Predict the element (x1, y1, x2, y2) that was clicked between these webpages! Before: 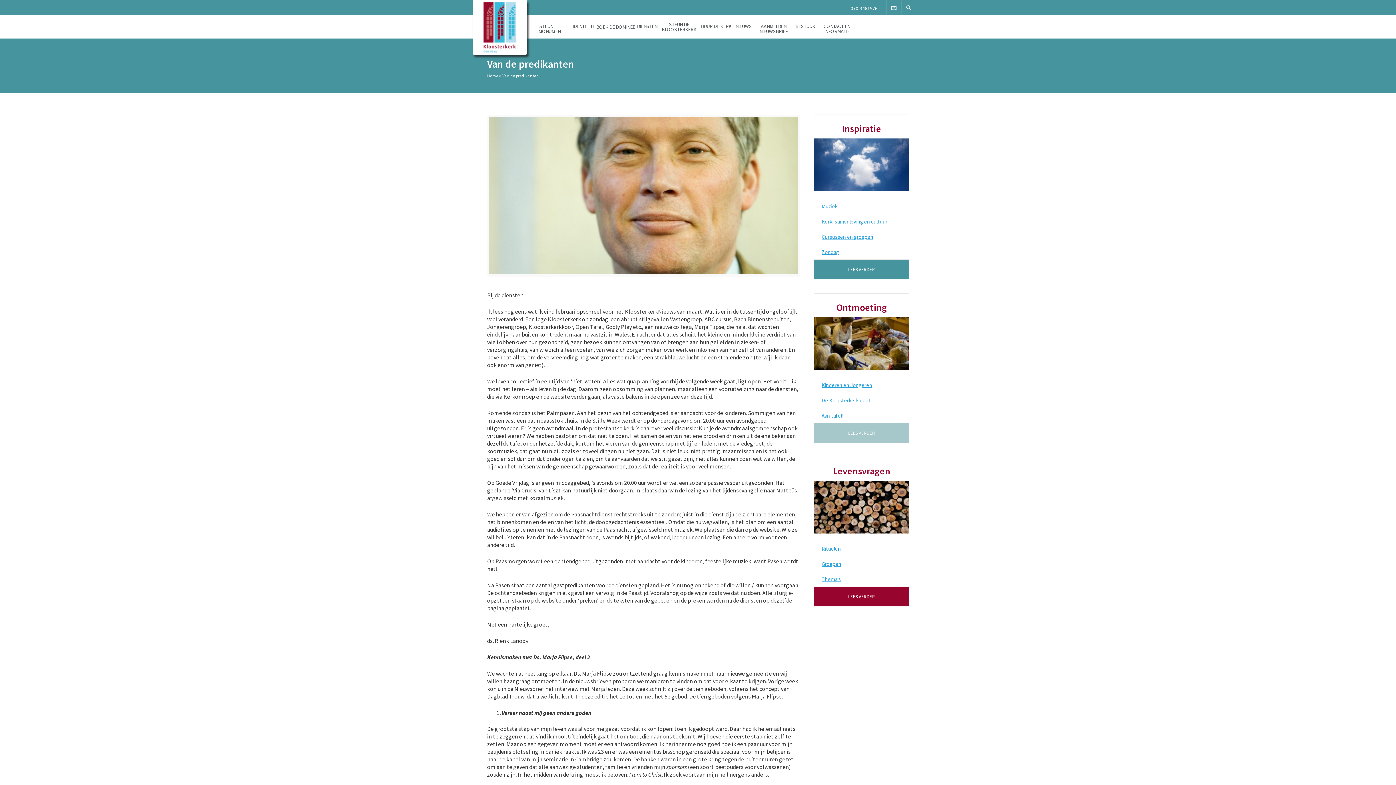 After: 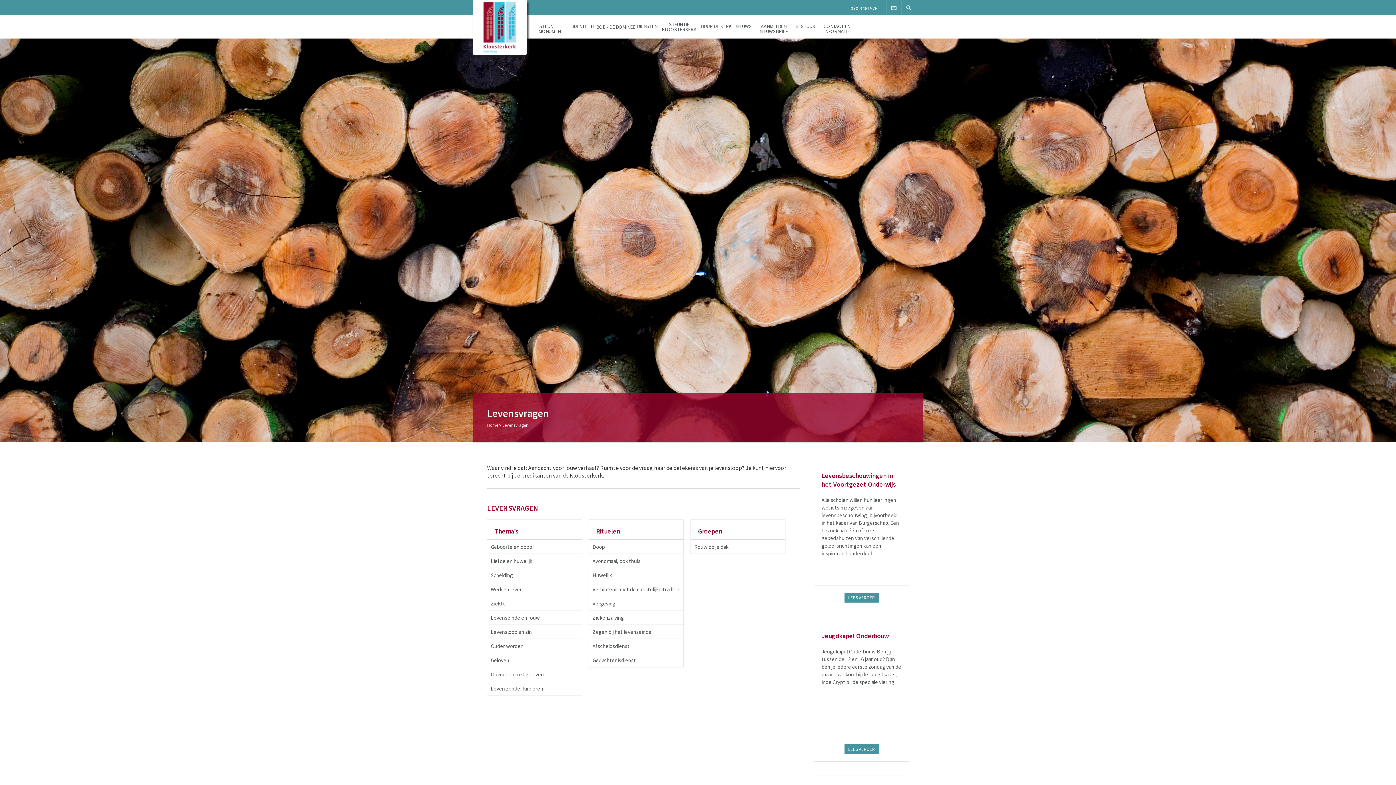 Action: bbox: (814, 481, 909, 533)